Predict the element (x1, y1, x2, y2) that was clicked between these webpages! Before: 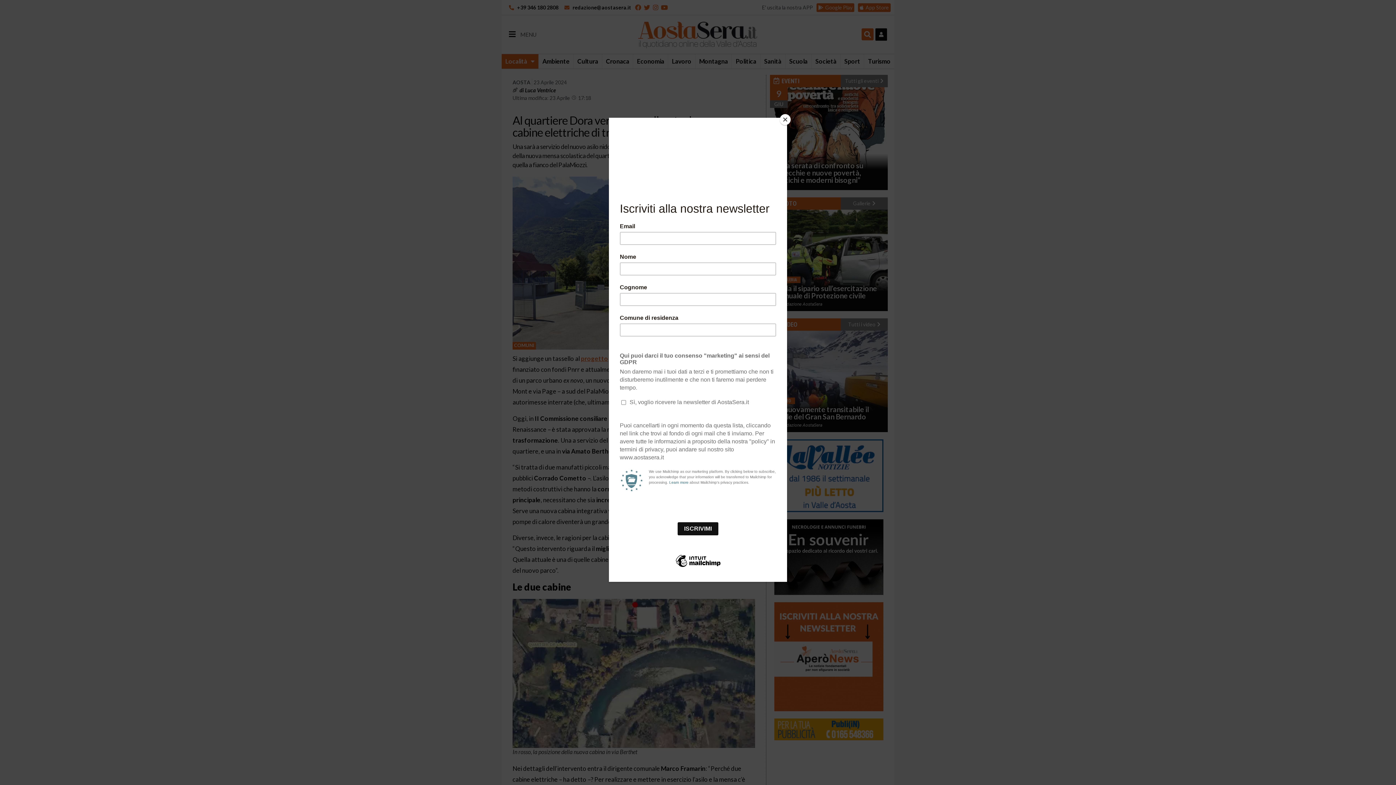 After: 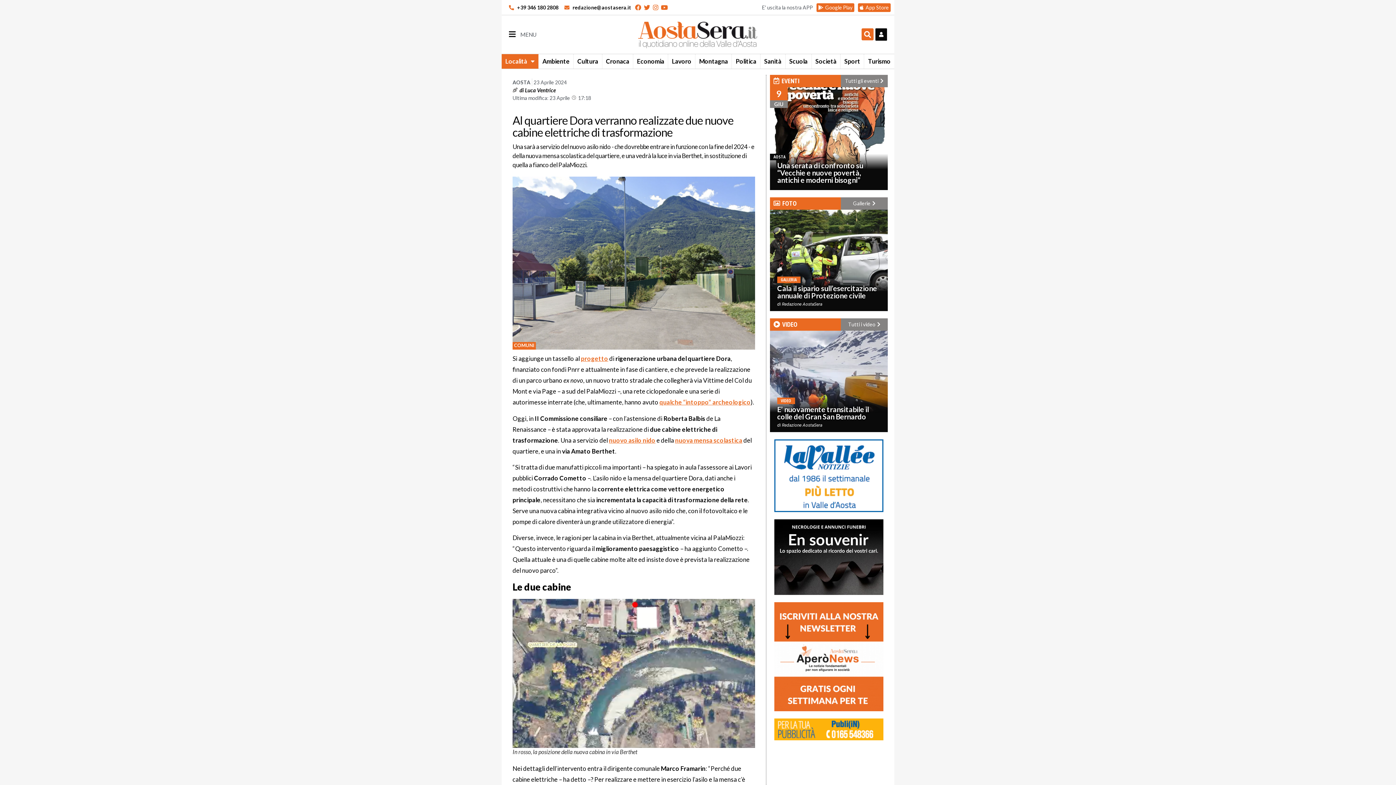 Action: bbox: (780, 114, 790, 125) label: Close